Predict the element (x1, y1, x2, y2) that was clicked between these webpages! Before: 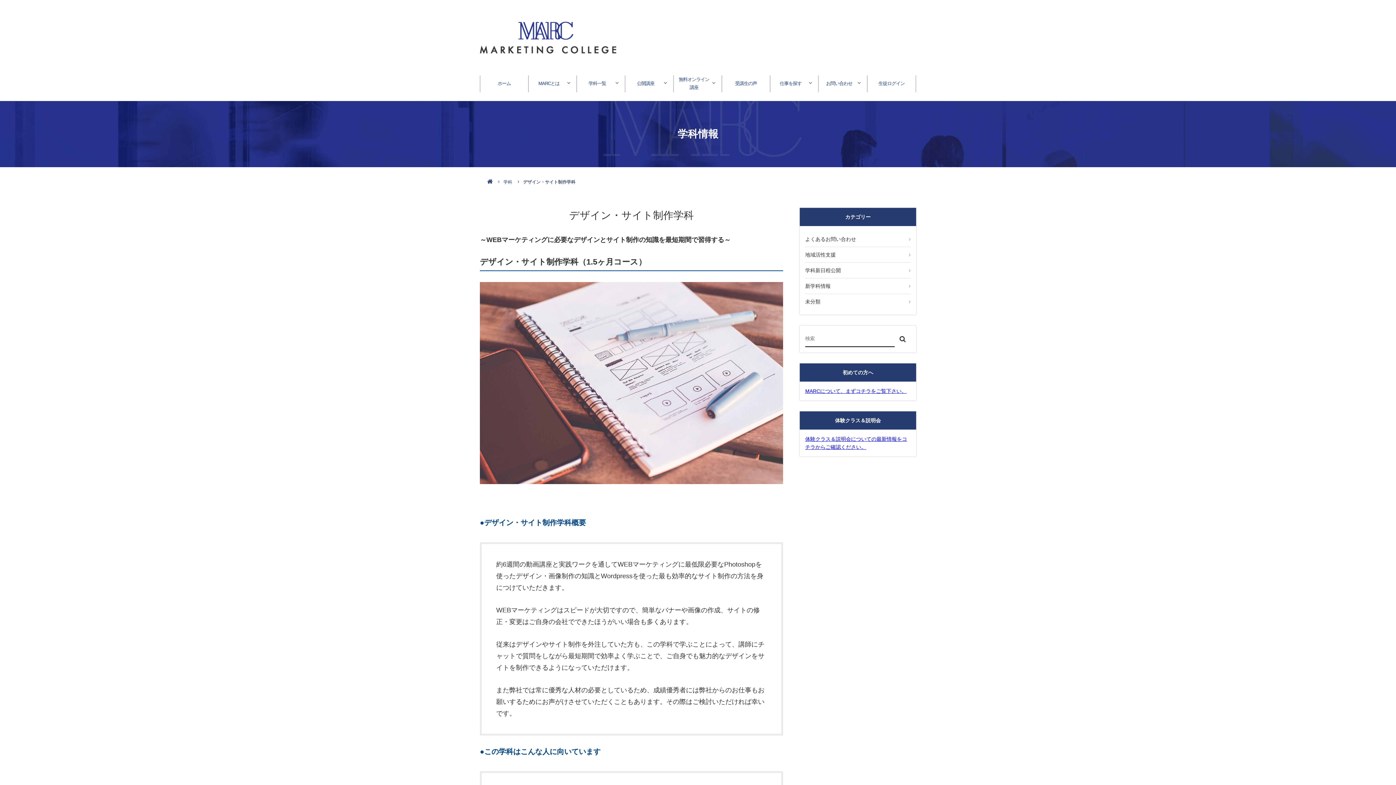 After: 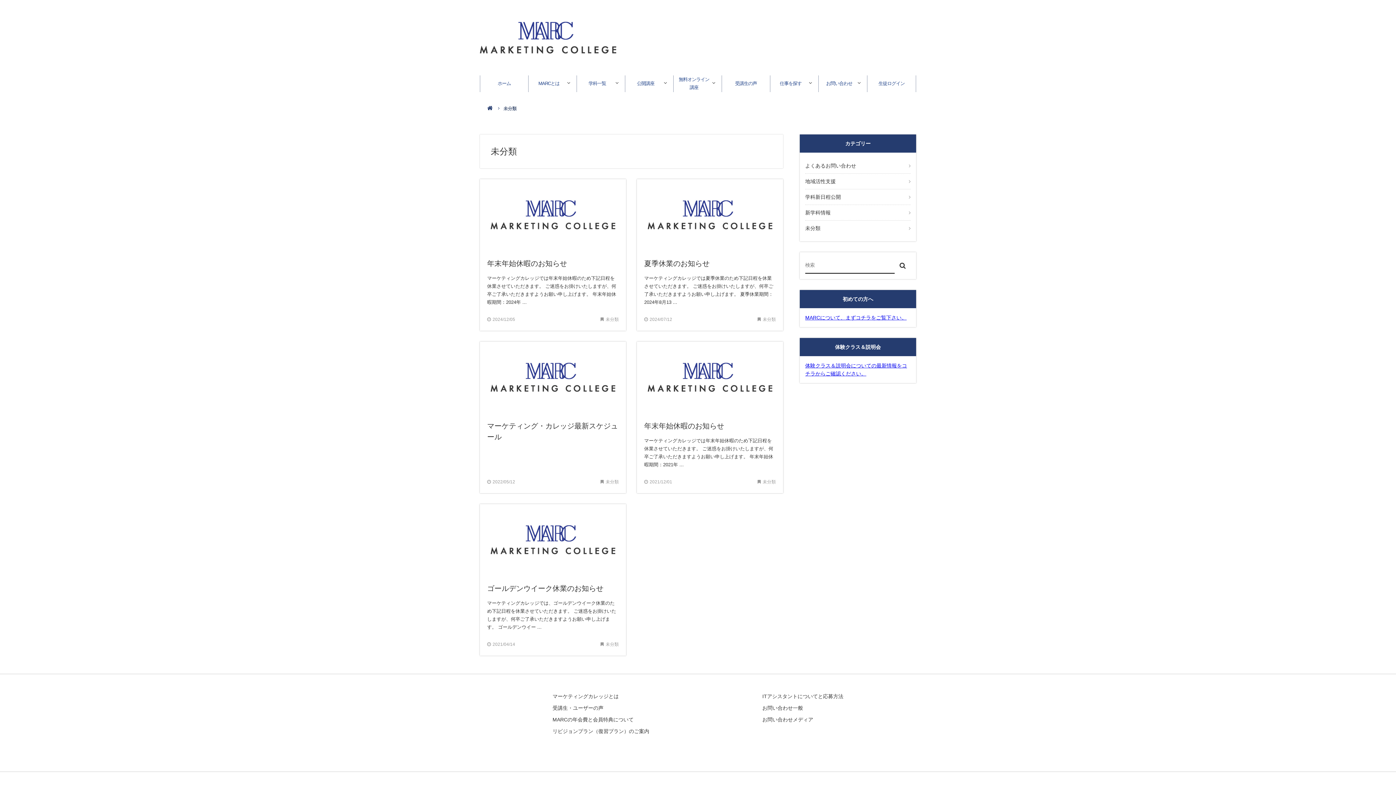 Action: bbox: (805, 294, 910, 309) label: 未分類